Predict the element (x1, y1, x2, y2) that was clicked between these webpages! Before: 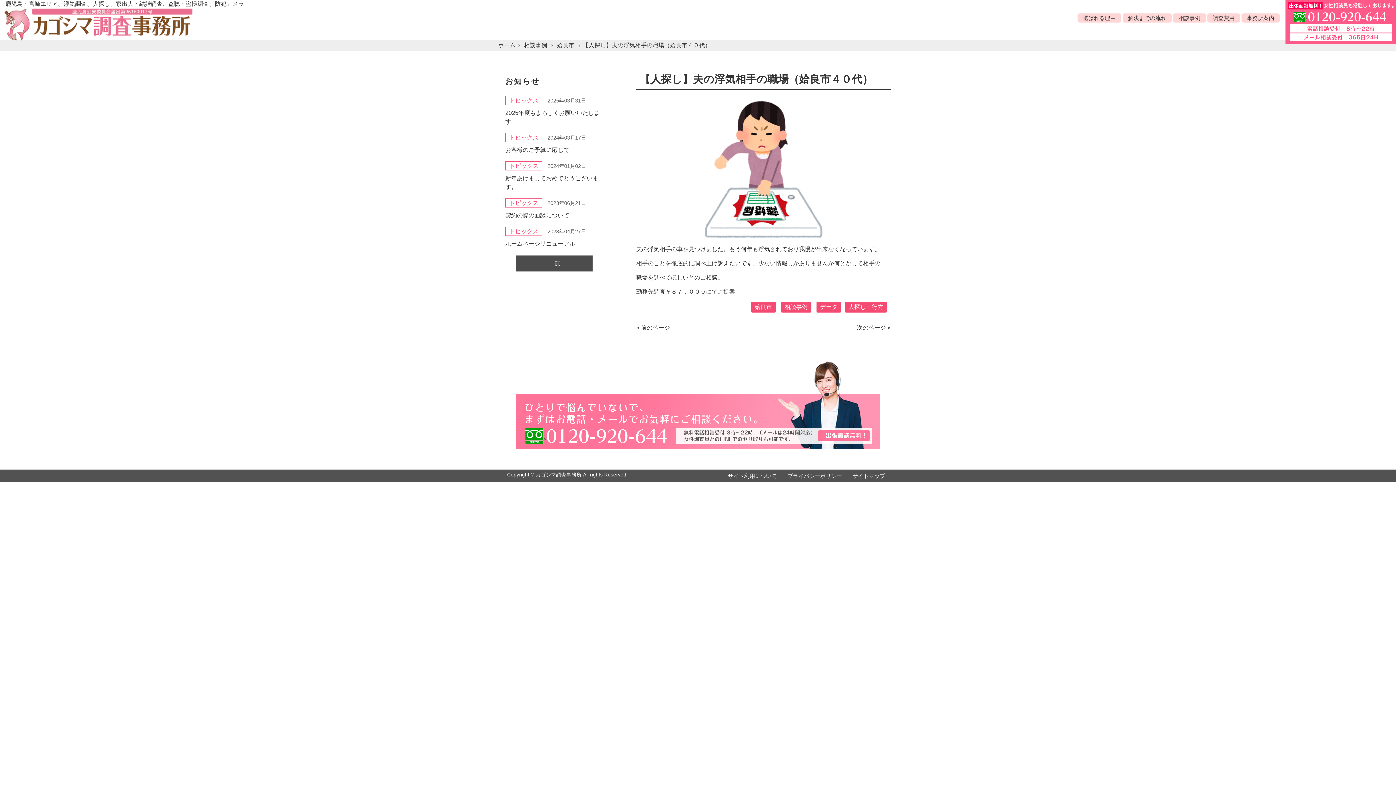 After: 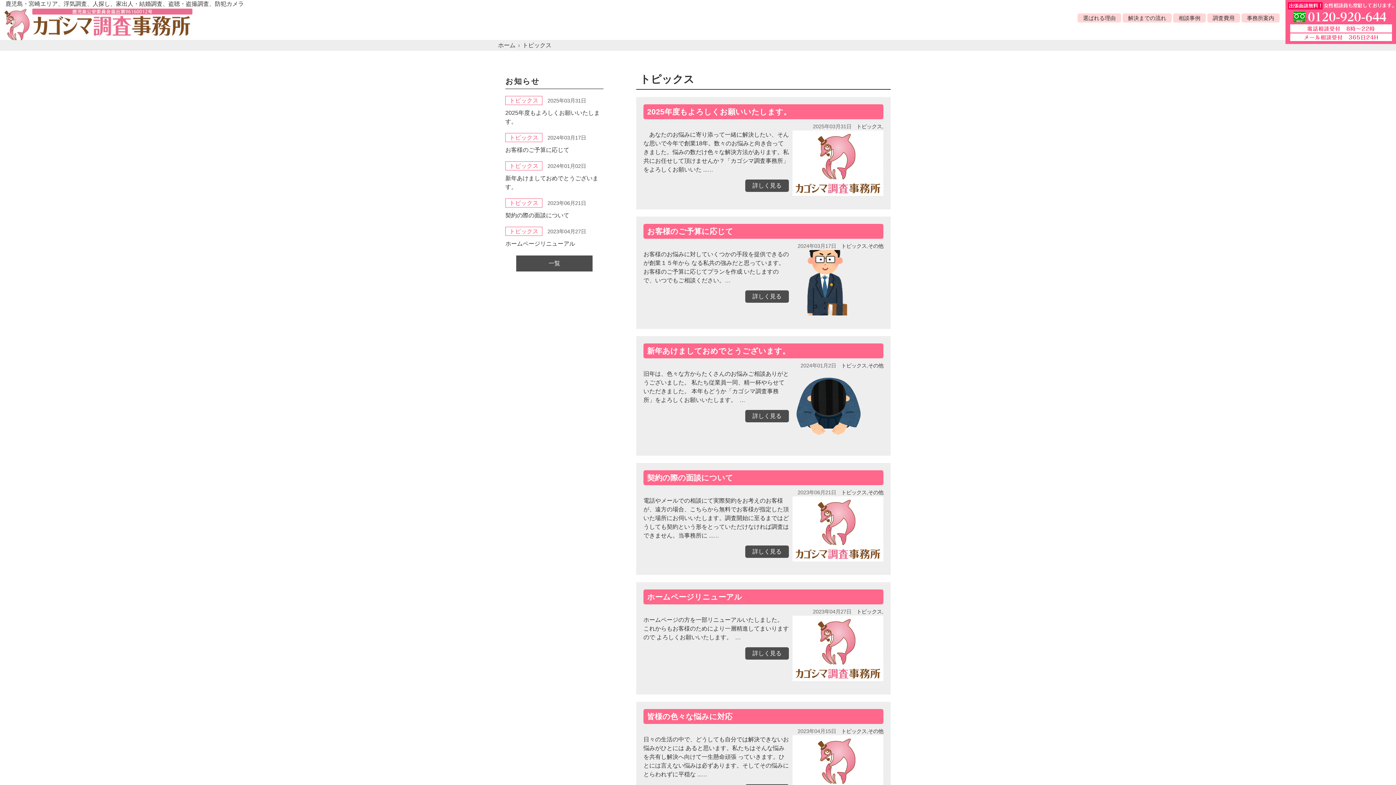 Action: label: トピックス bbox: (505, 133, 542, 142)